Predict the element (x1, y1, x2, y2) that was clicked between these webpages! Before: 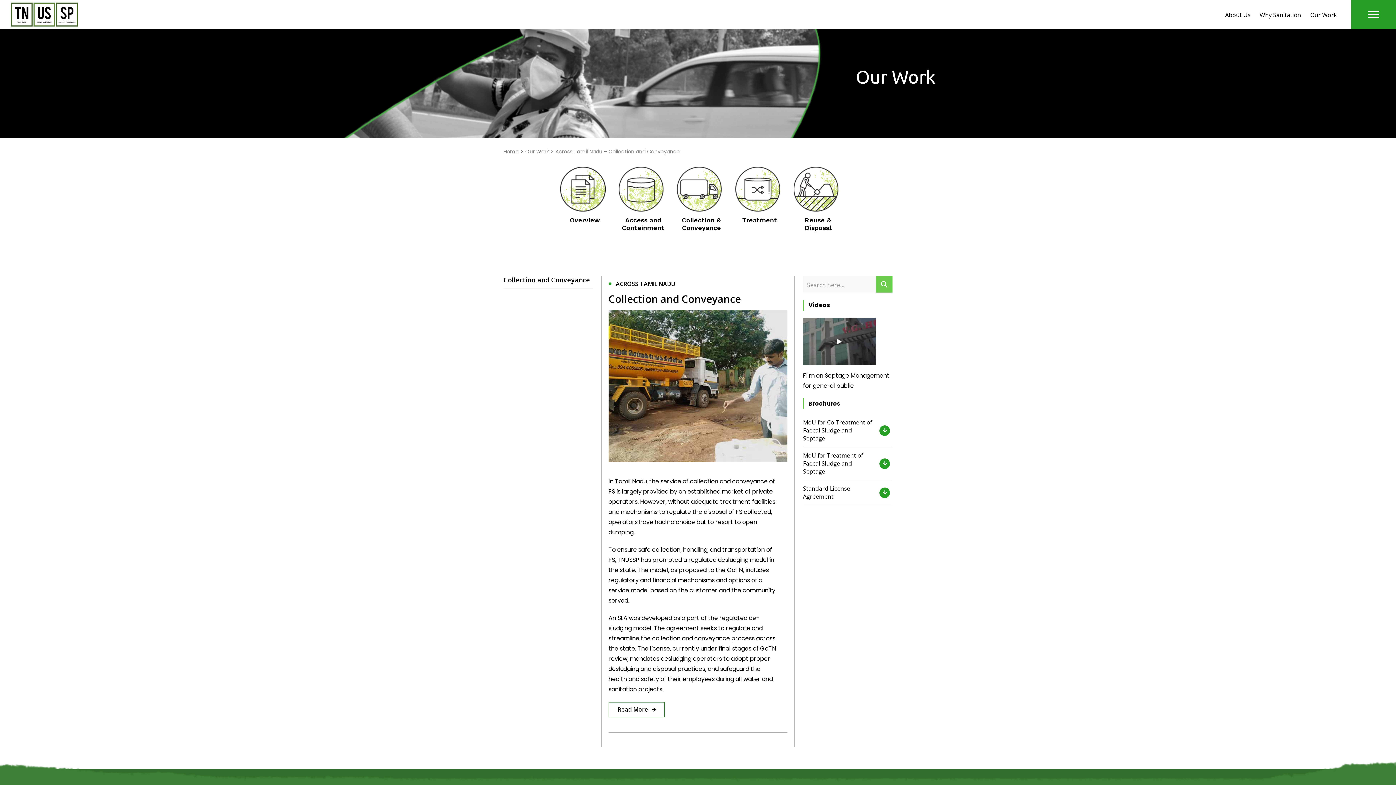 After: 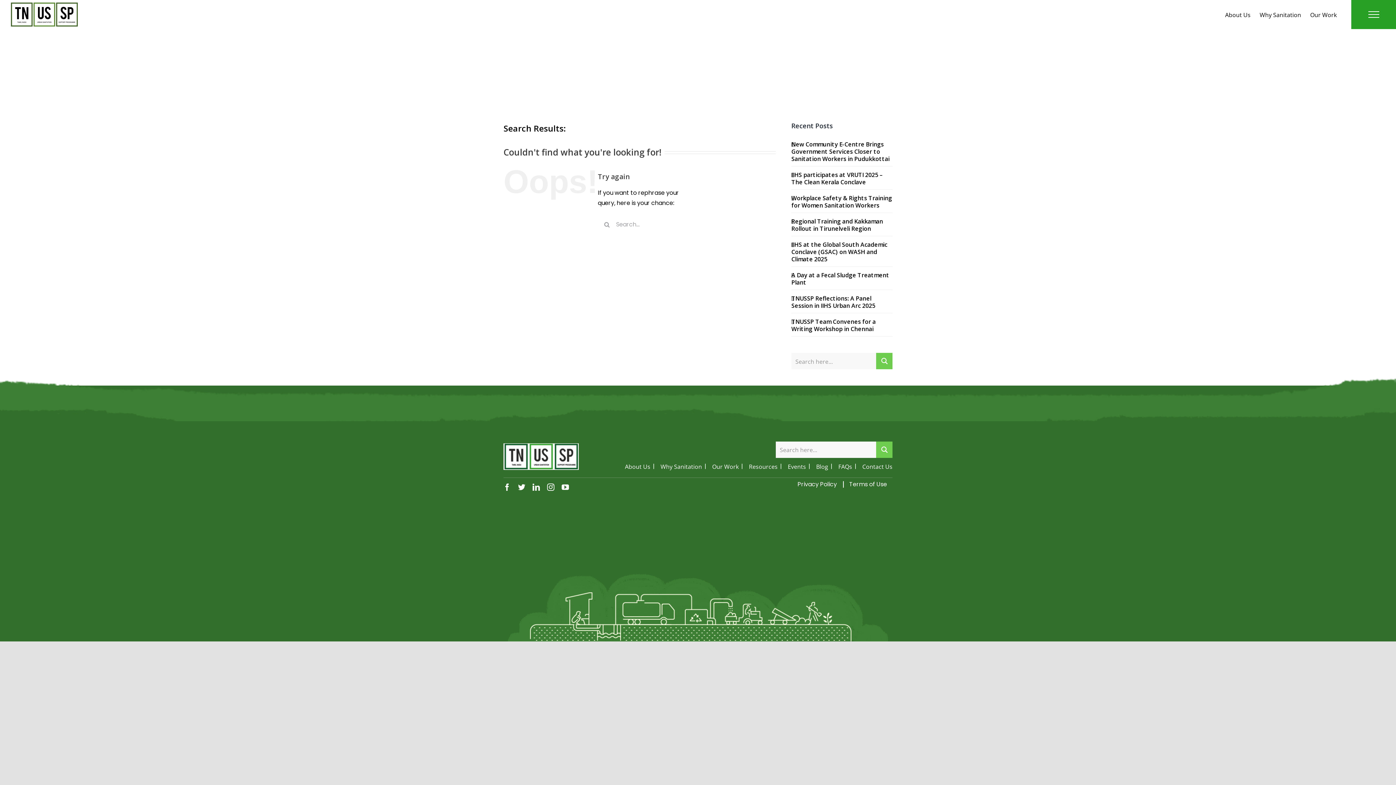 Action: bbox: (876, 276, 892, 292) label: Search magnifier button